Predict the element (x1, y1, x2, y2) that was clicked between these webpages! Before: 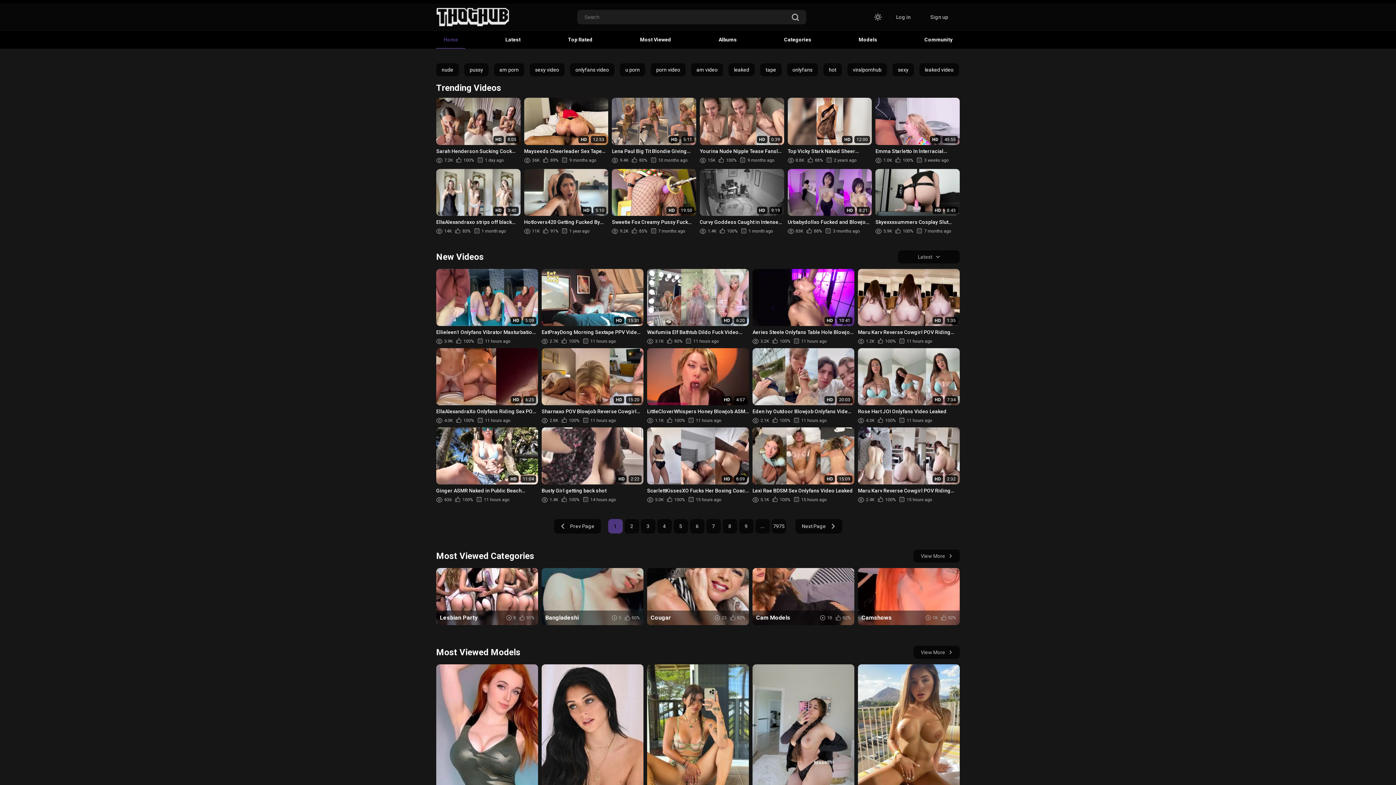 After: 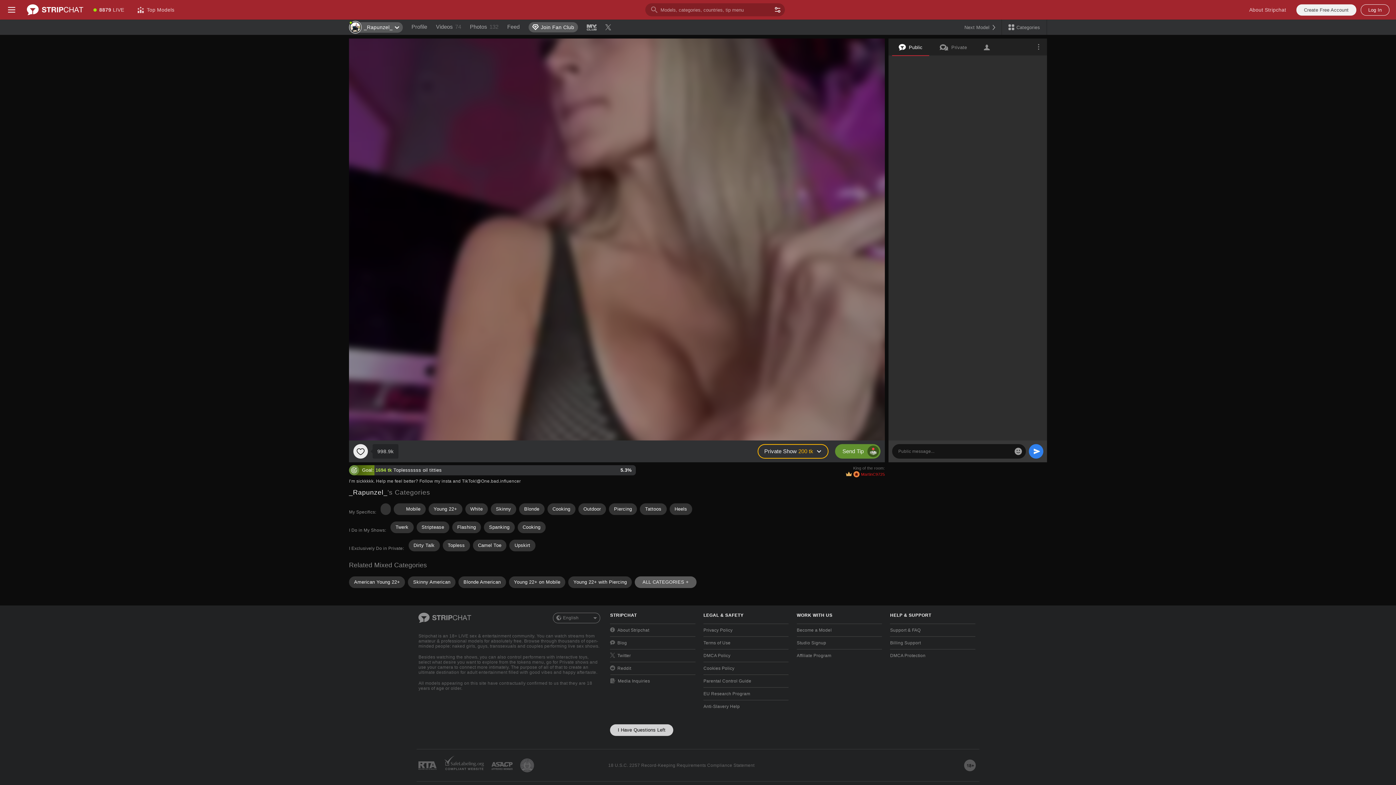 Action: bbox: (690, 519, 704, 533) label: 6